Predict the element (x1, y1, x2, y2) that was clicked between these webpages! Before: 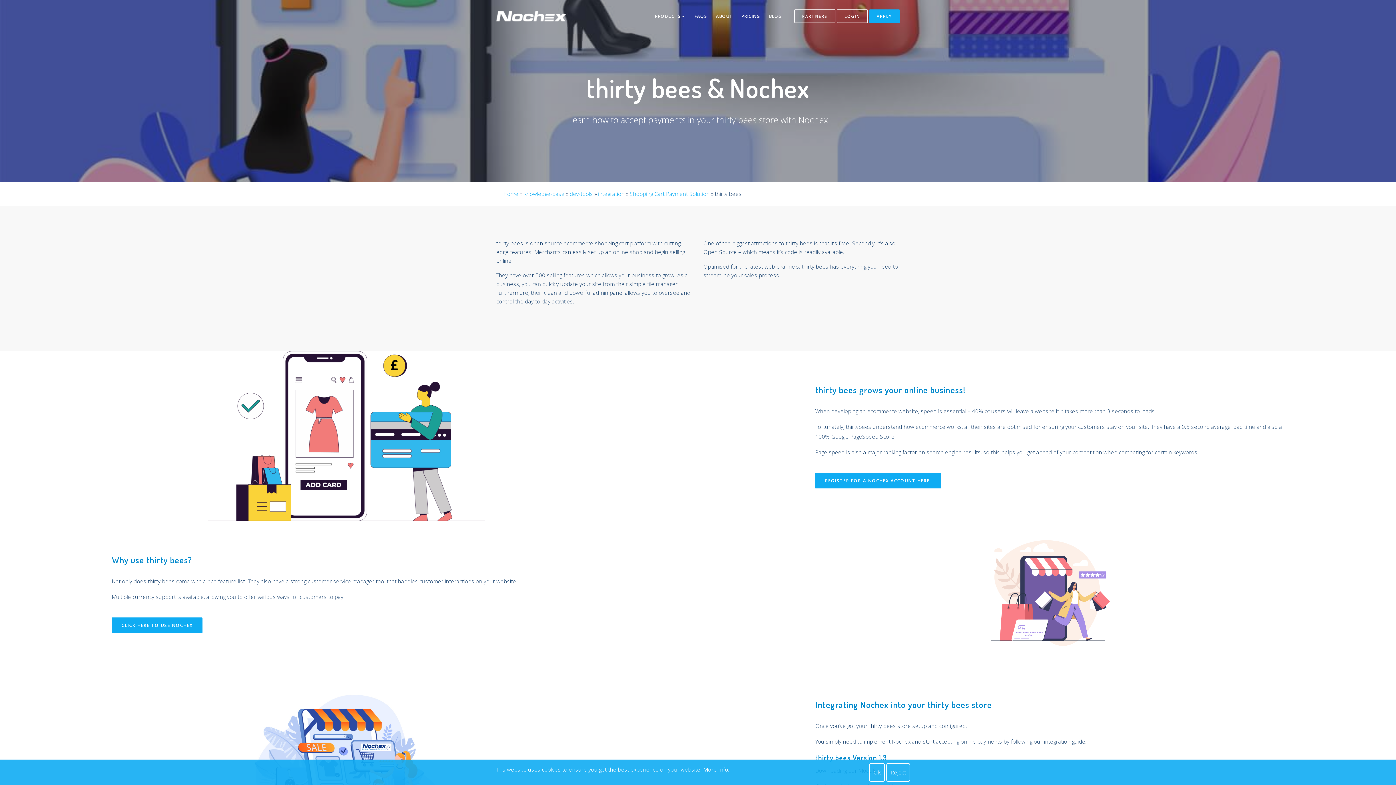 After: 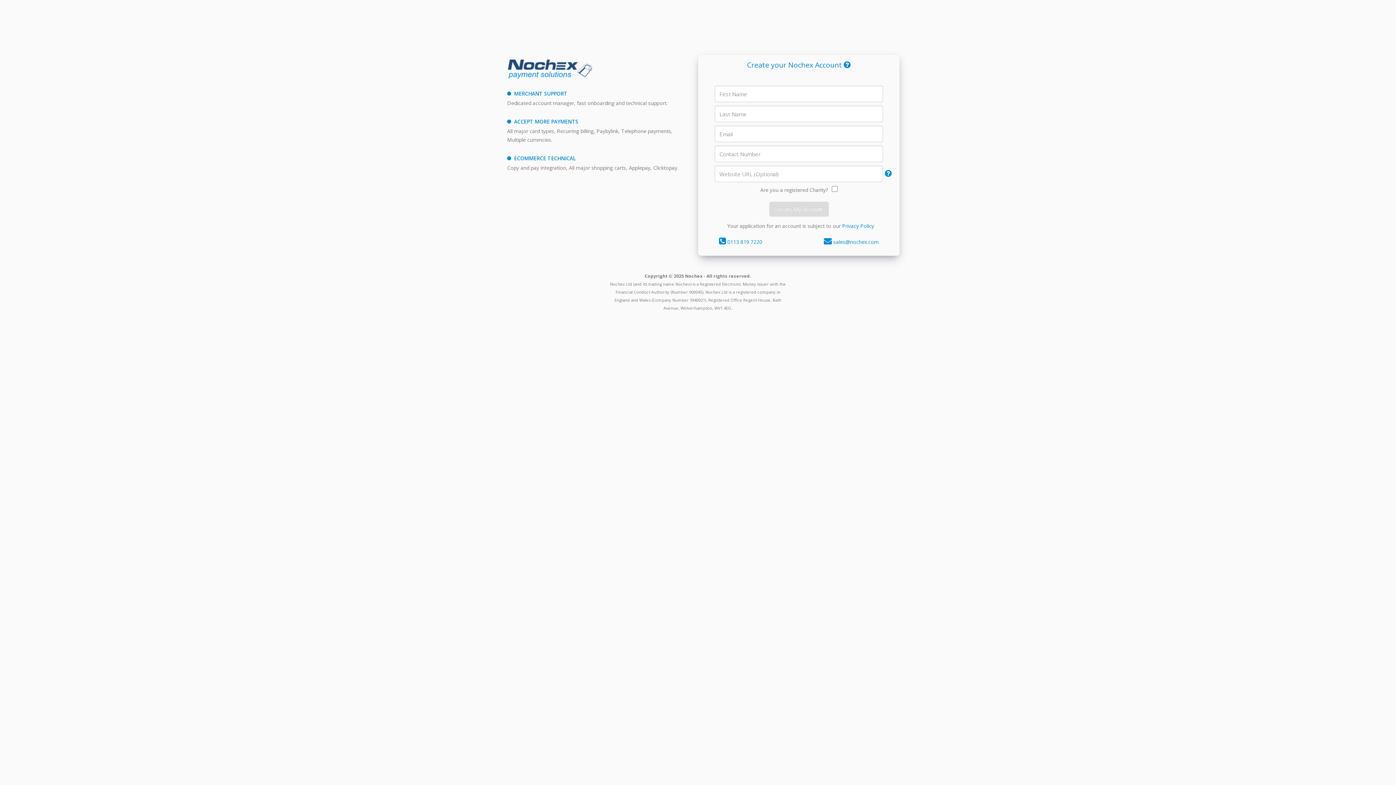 Action: bbox: (869, 9, 900, 22) label: APPLY